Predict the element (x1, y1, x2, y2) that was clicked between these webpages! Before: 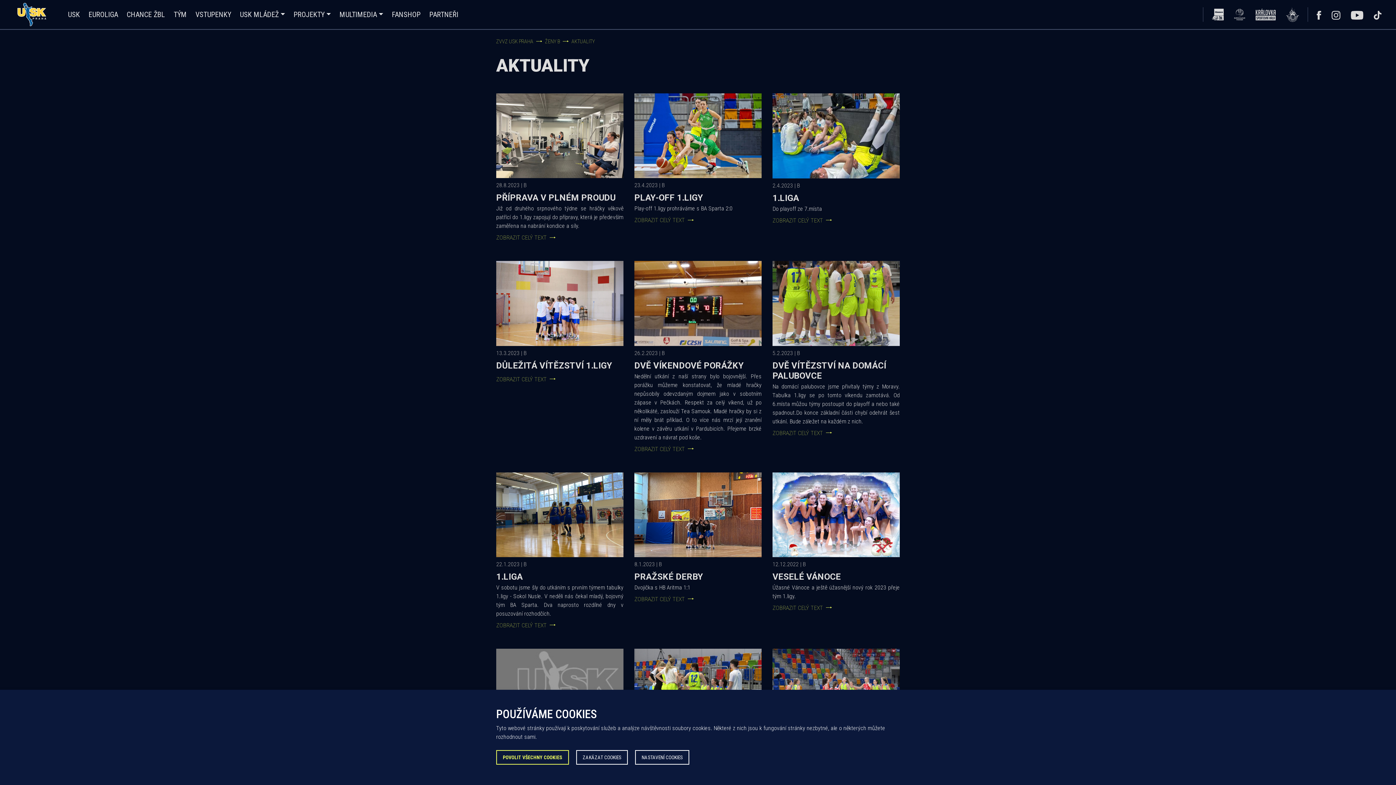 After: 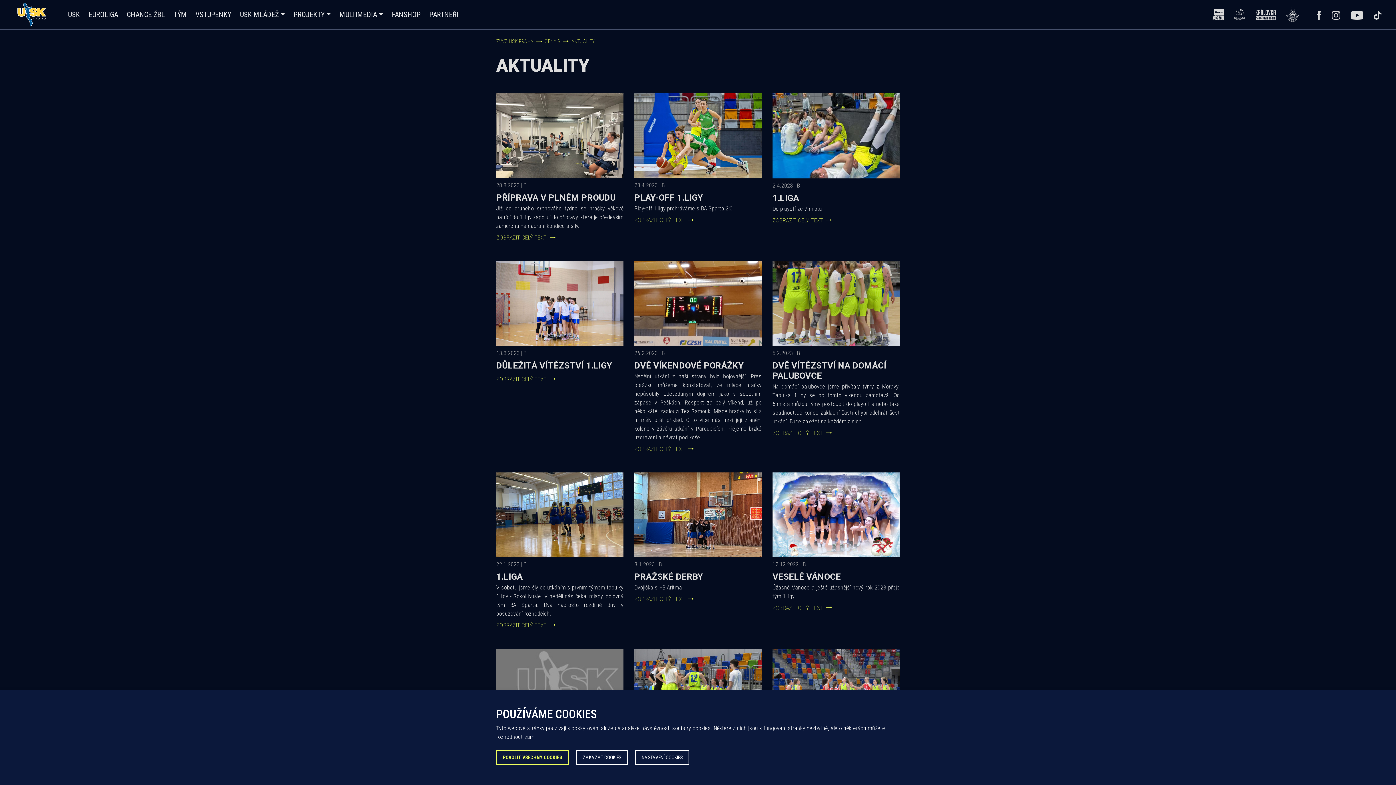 Action: bbox: (1234, 9, 1245, 18)